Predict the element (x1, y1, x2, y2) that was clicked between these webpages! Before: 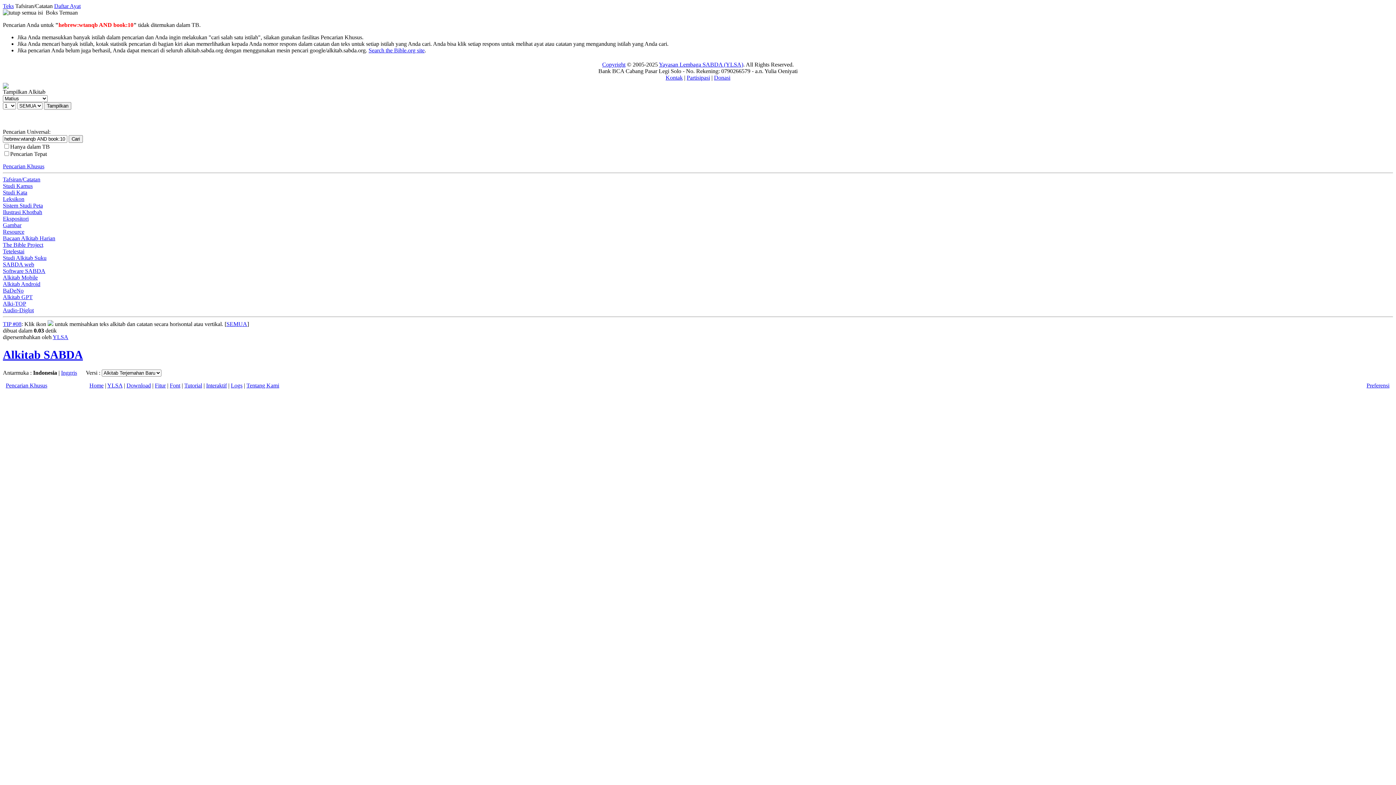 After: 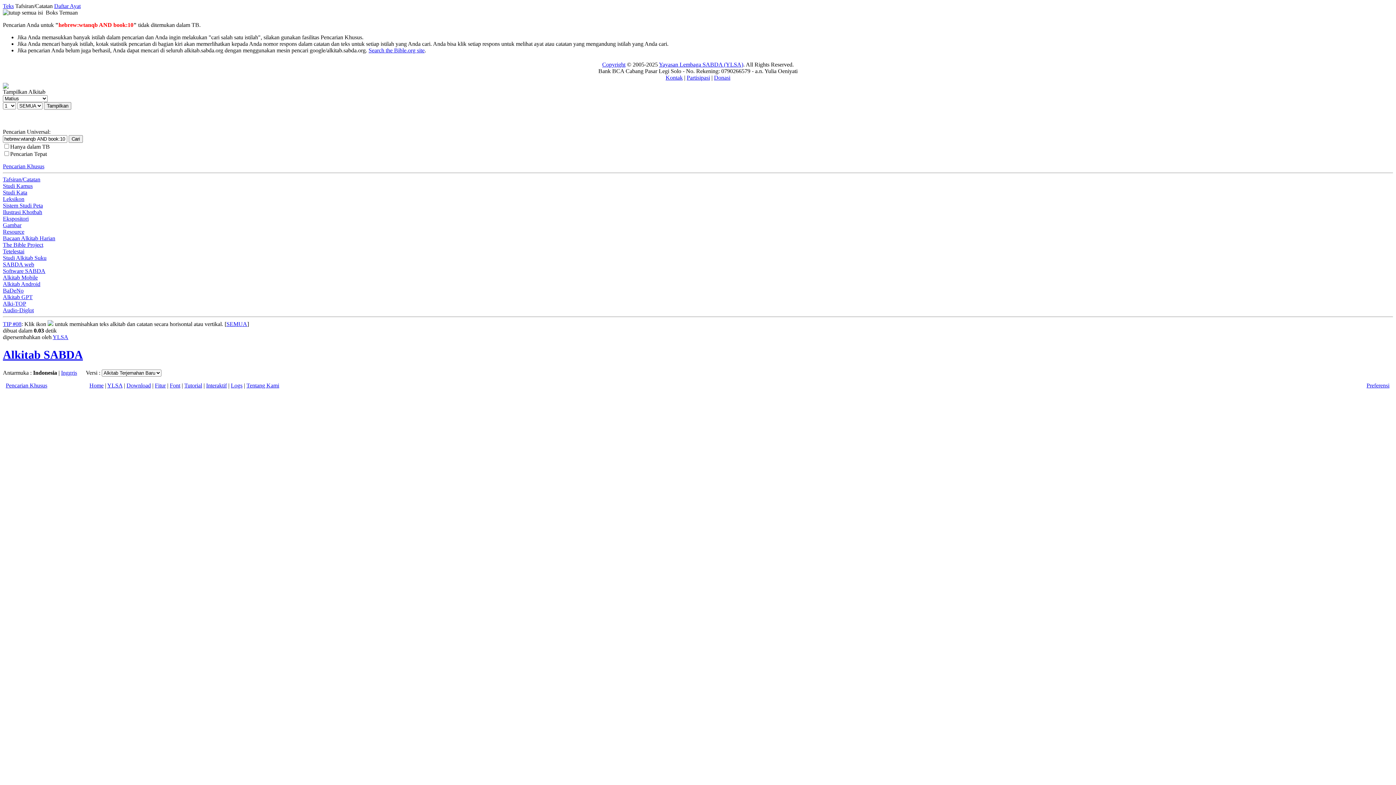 Action: label: Alkitab Android bbox: (2, 281, 40, 287)